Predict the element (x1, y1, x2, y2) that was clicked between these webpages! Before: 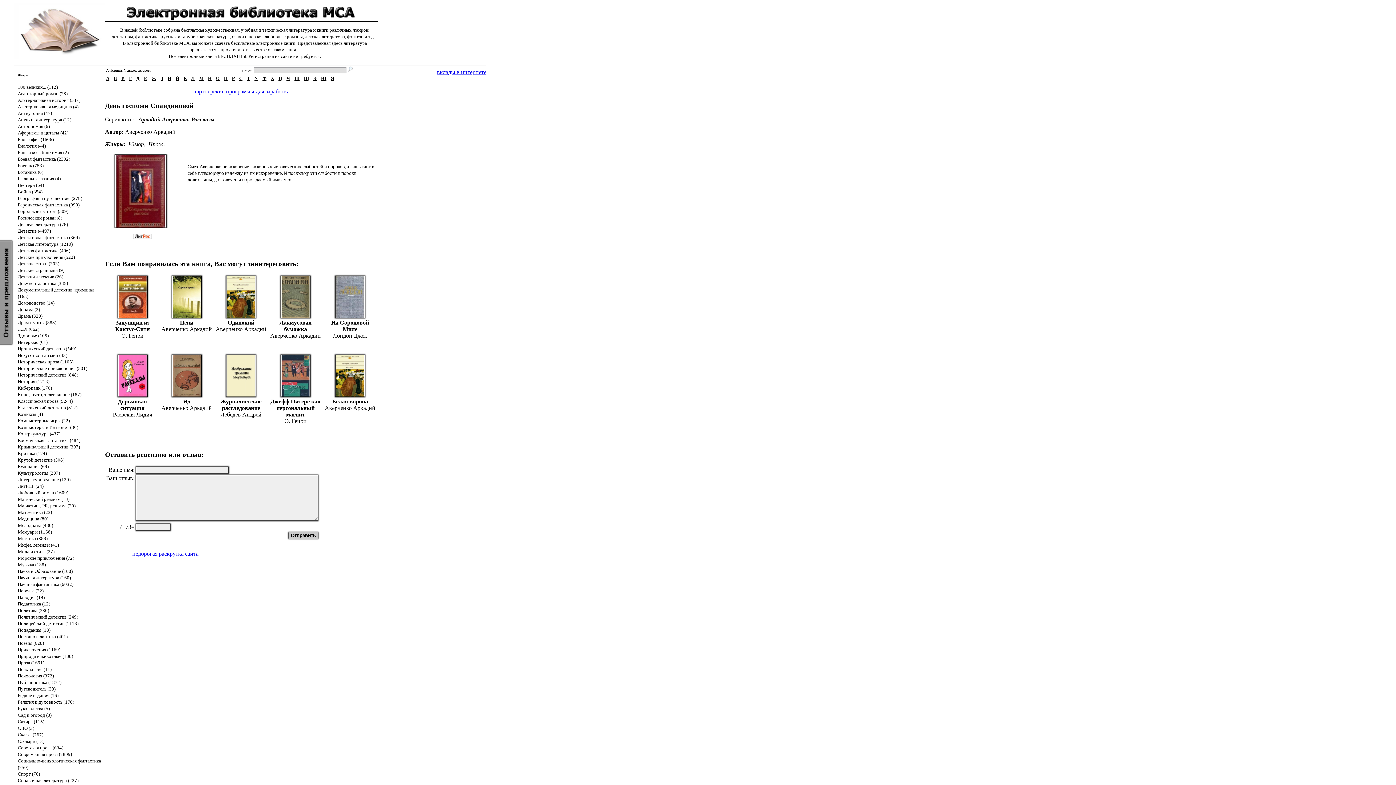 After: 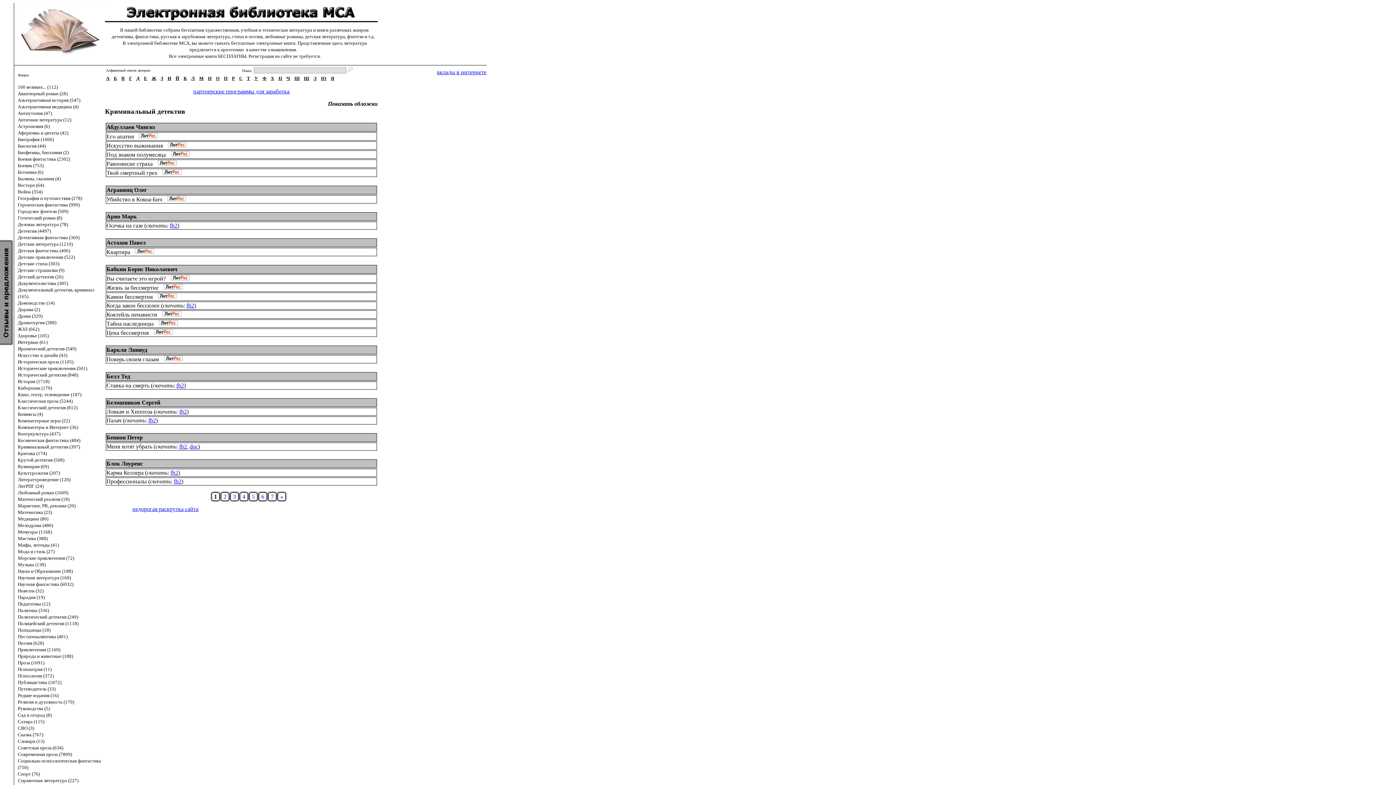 Action: bbox: (17, 444, 80, 449) label: Криминальный детектив (397)